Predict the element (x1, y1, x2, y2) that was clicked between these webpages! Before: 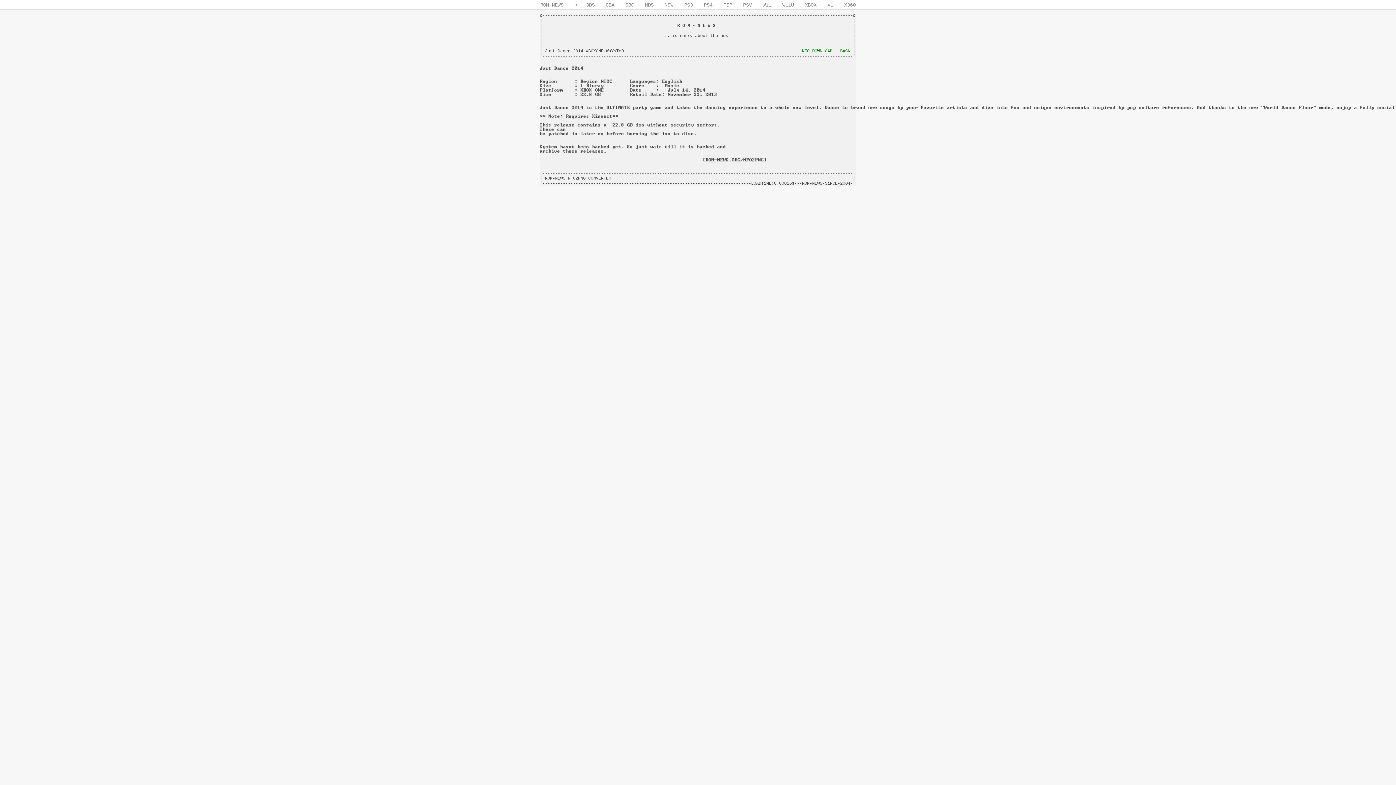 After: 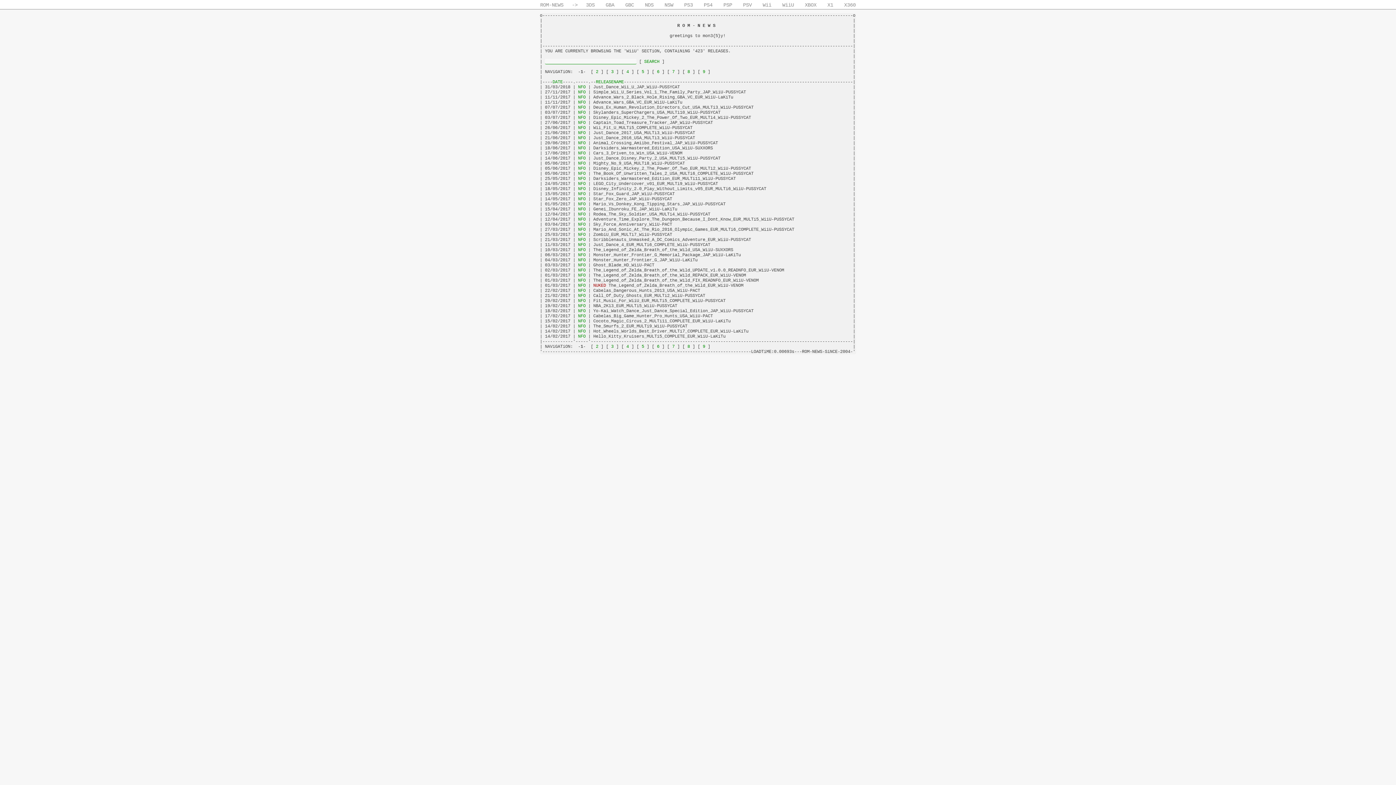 Action: label: WiiU bbox: (777, 0, 799, 9)